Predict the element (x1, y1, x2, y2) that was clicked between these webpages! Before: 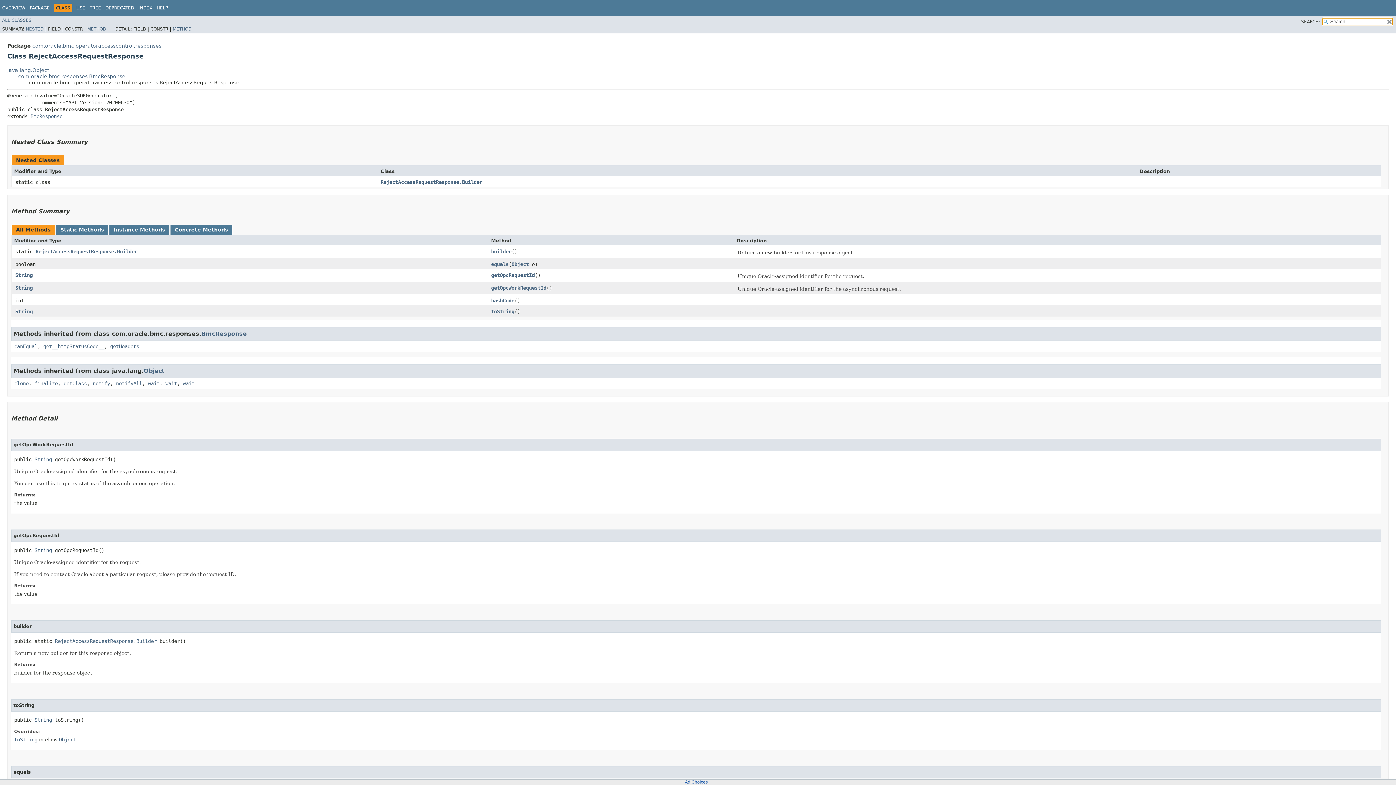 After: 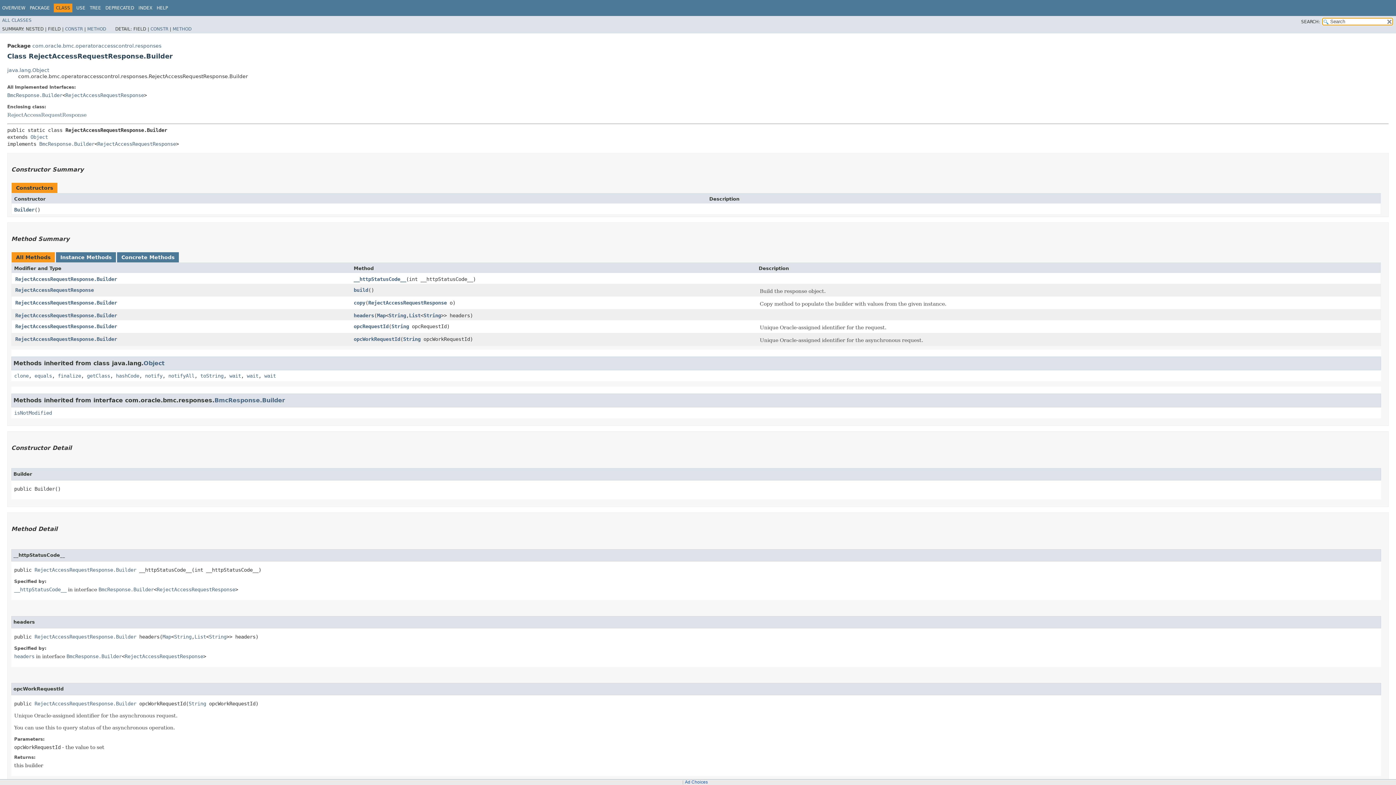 Action: bbox: (35, 248, 137, 254) label: RejectAccessRequestResponse.Builder